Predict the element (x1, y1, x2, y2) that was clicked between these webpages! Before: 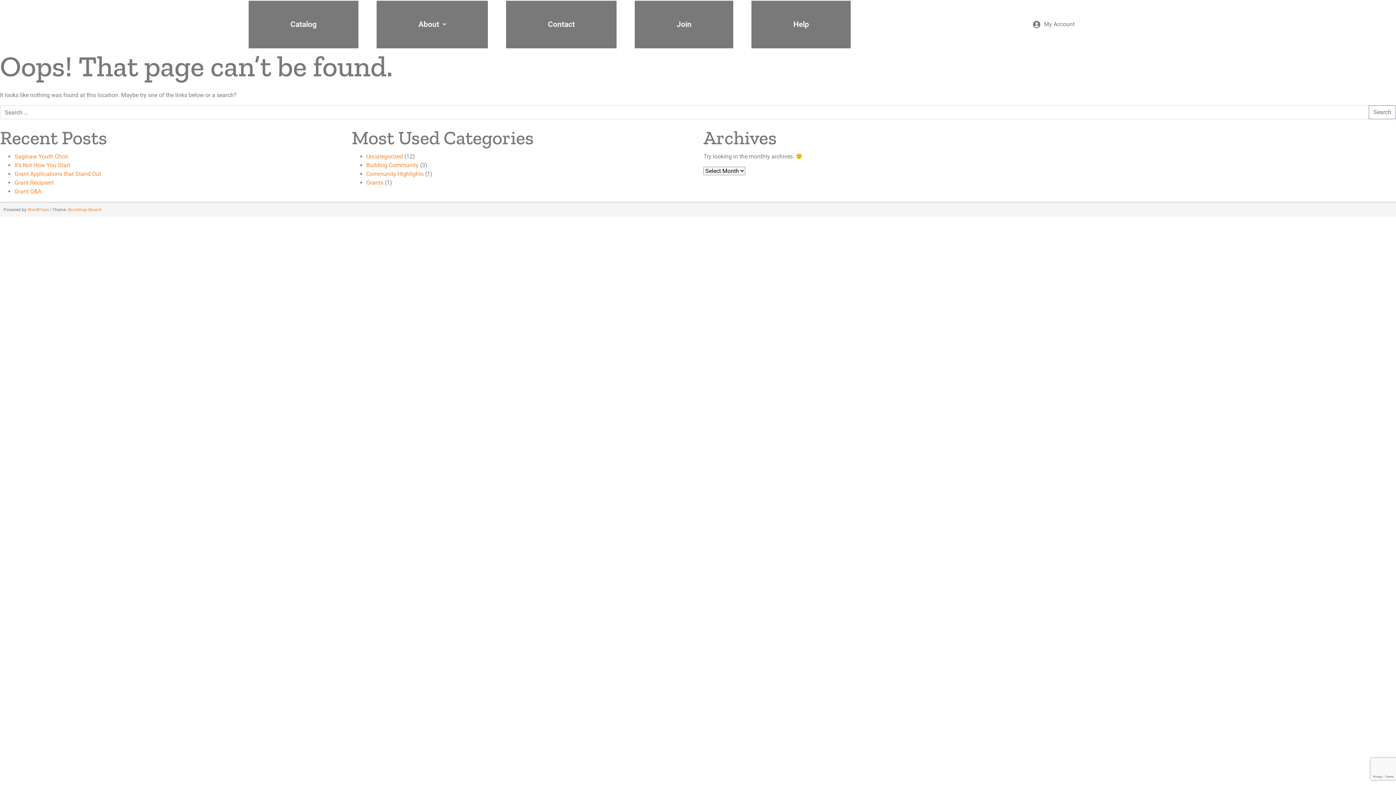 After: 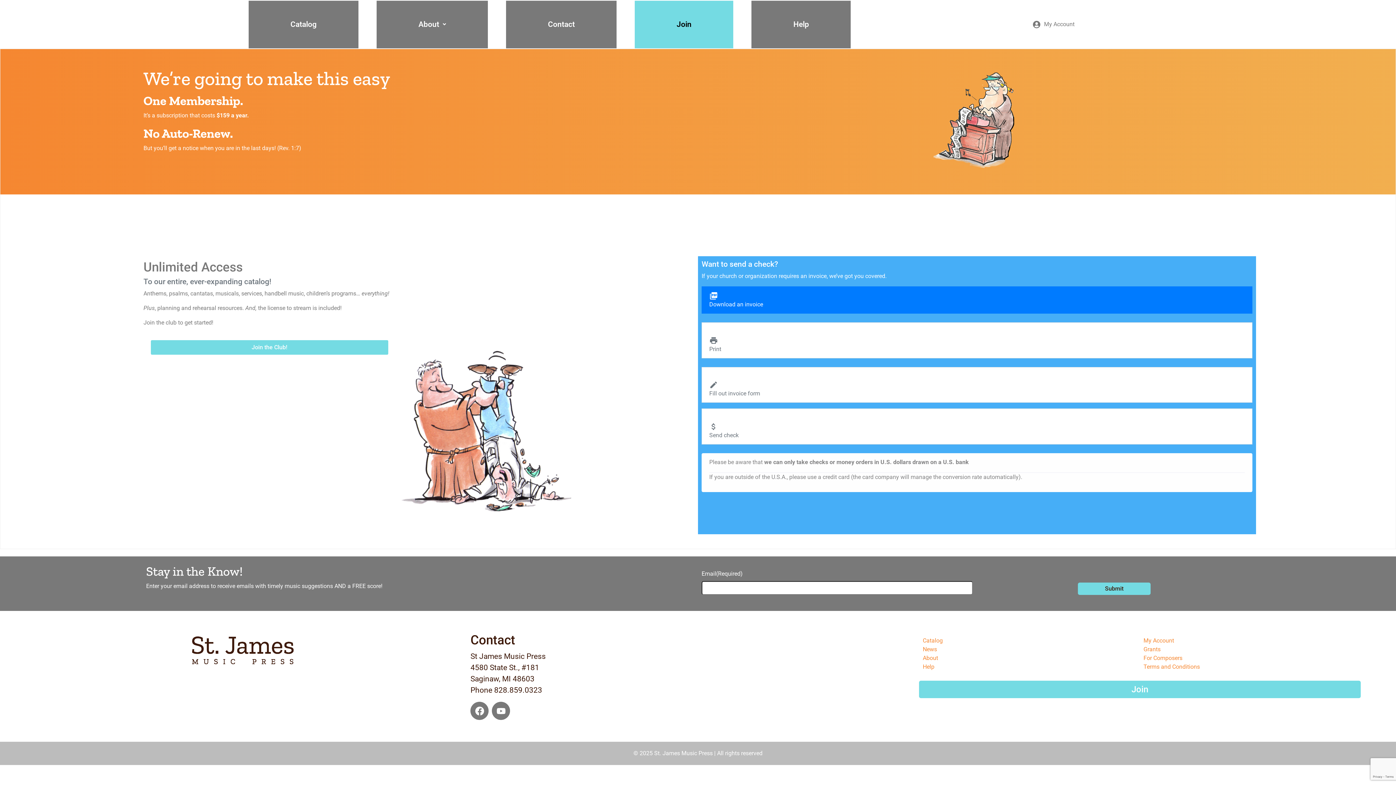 Action: label: Join bbox: (634, 0, 733, 48)